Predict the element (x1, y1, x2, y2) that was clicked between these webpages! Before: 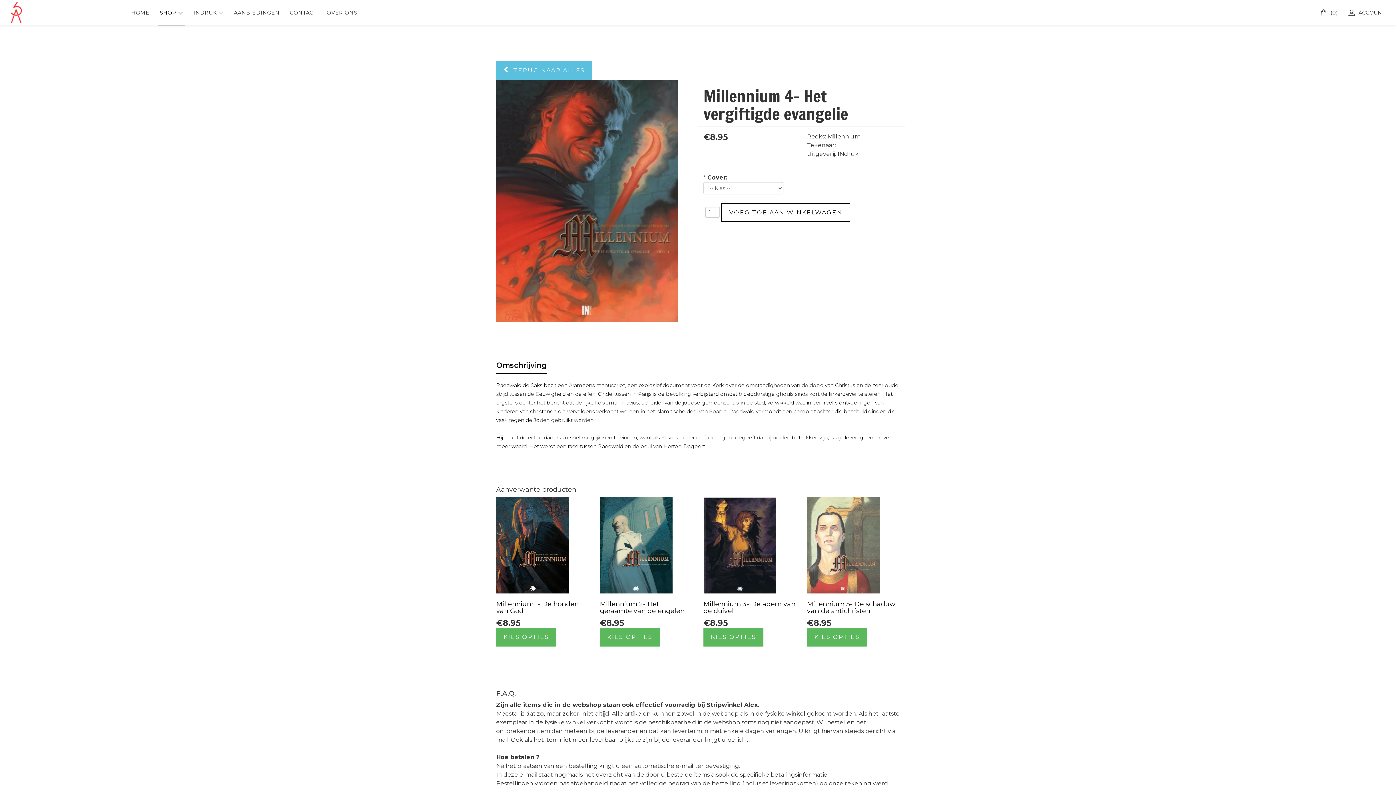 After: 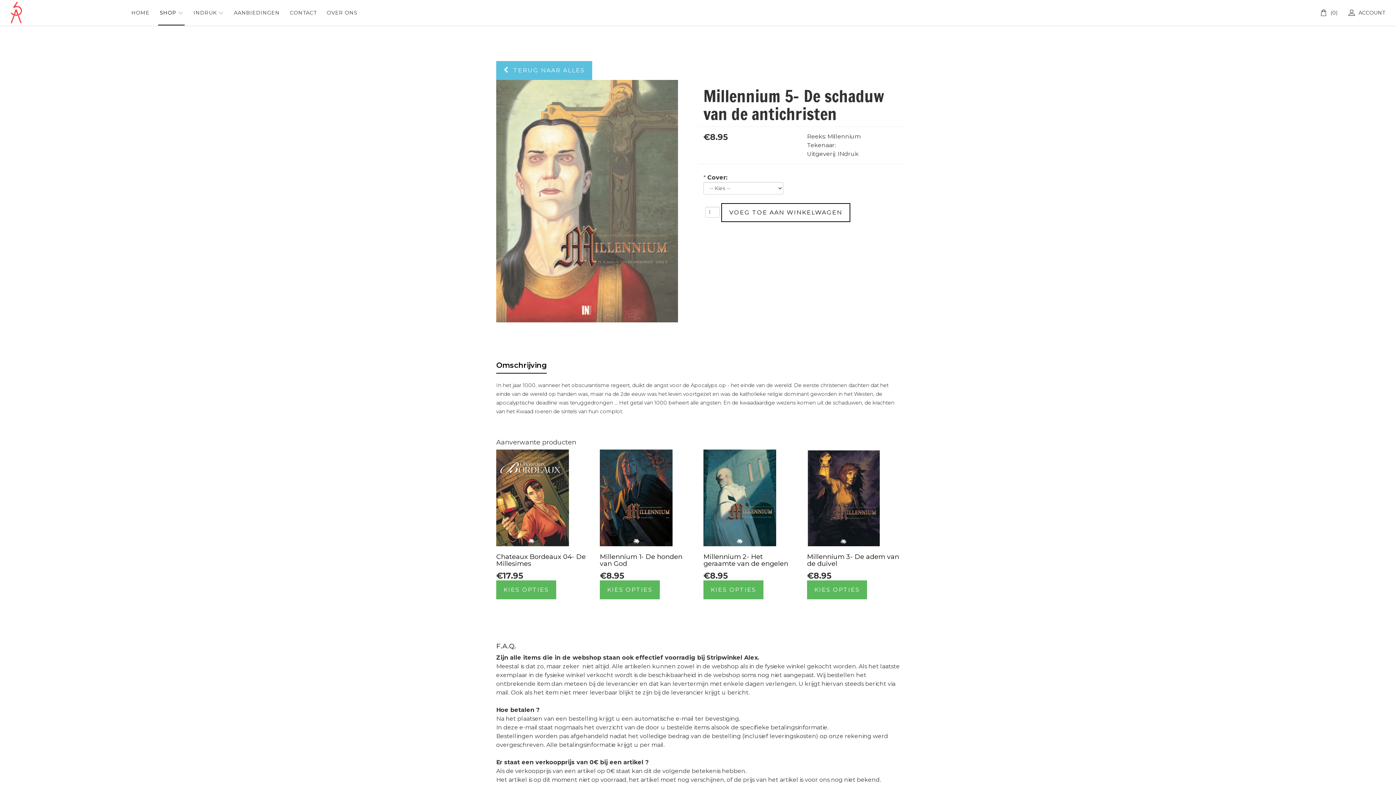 Action: bbox: (807, 496, 900, 593)